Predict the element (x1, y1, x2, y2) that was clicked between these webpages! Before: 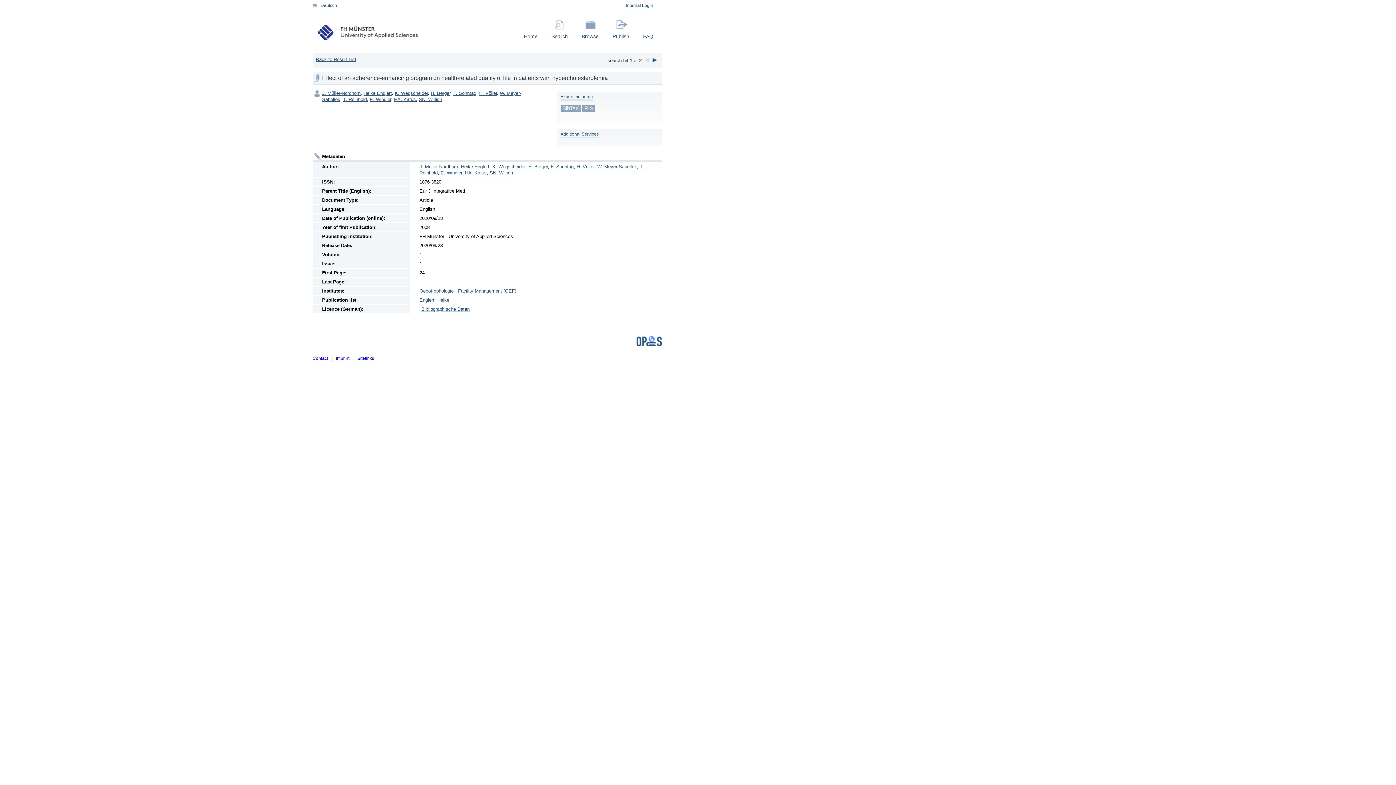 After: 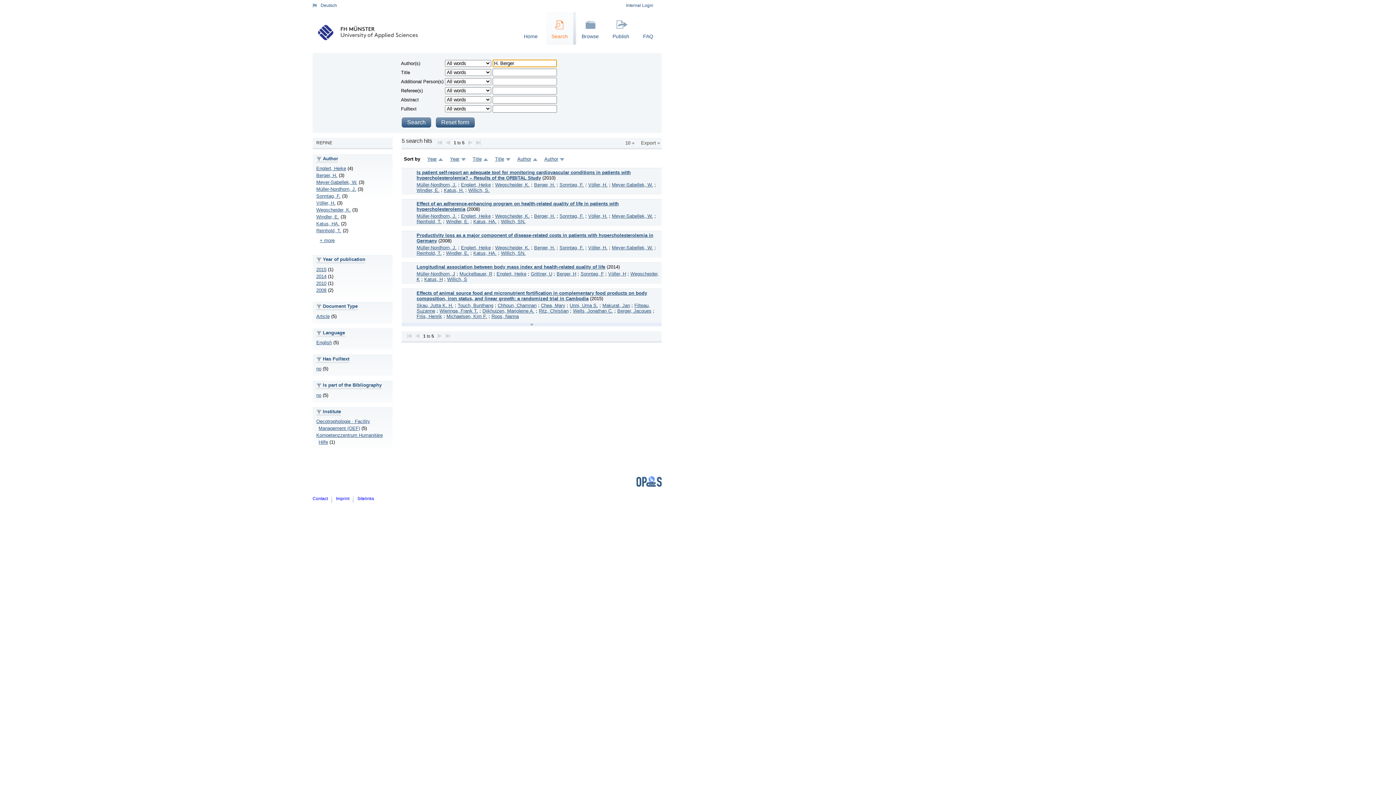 Action: bbox: (430, 90, 450, 96) label: H. Berger